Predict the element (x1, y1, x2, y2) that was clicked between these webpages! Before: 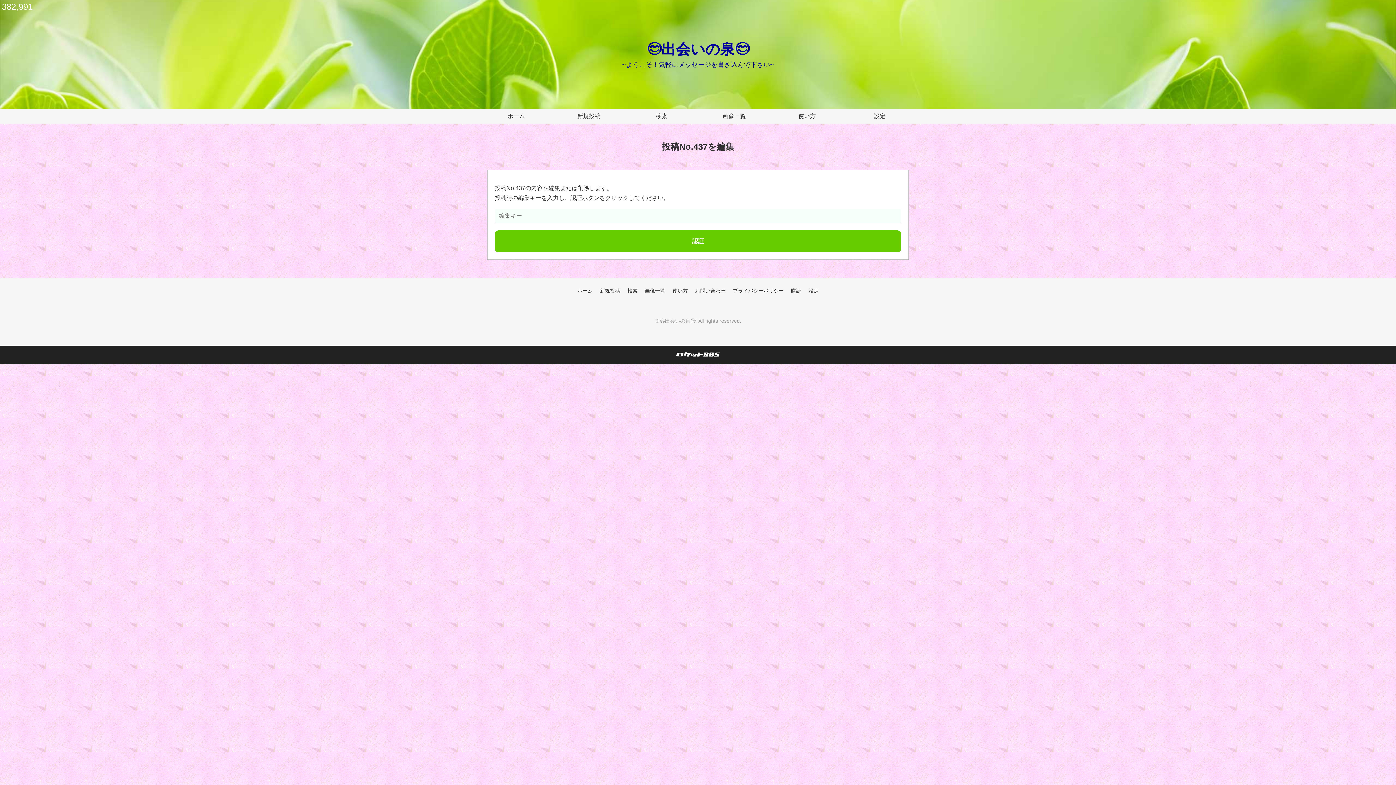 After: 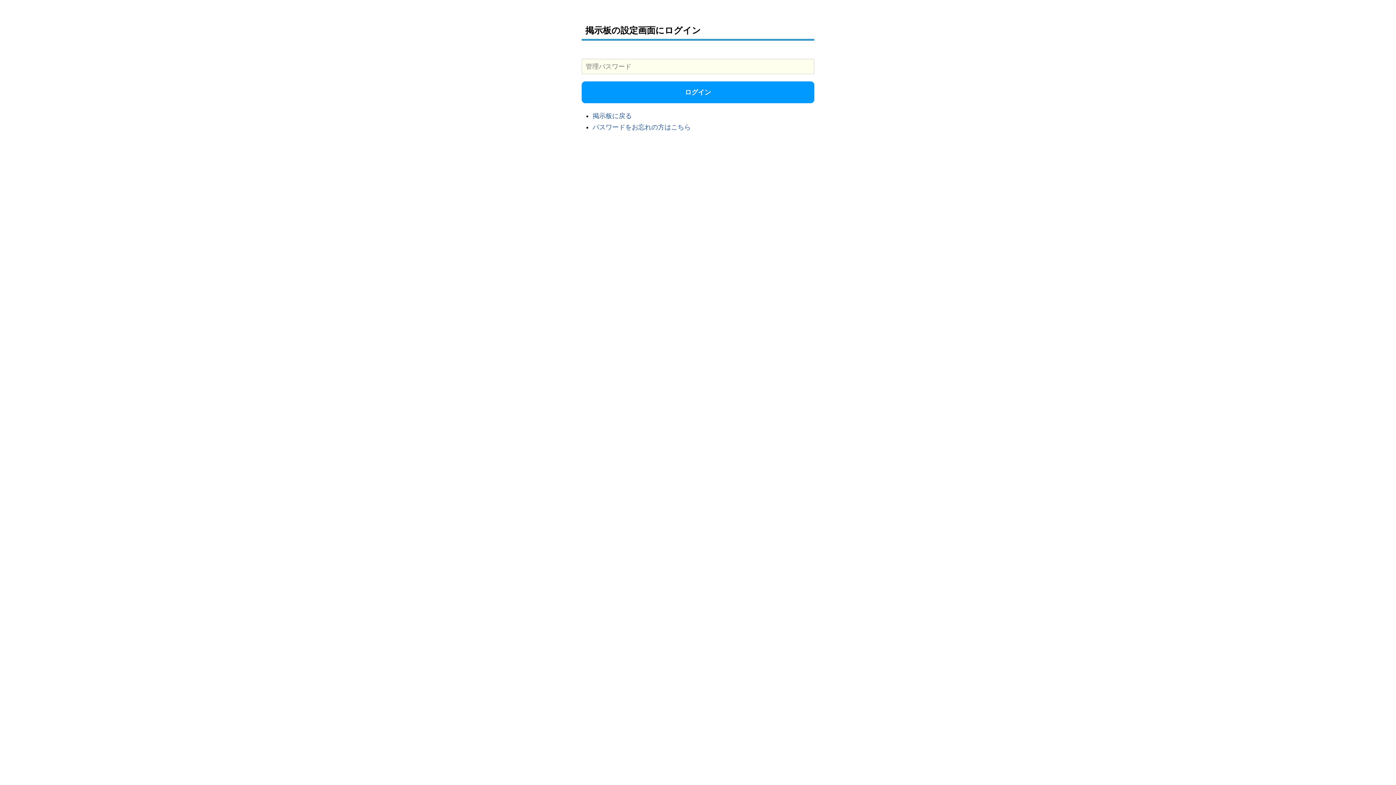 Action: label: 設定 bbox: (808, 281, 818, 300)